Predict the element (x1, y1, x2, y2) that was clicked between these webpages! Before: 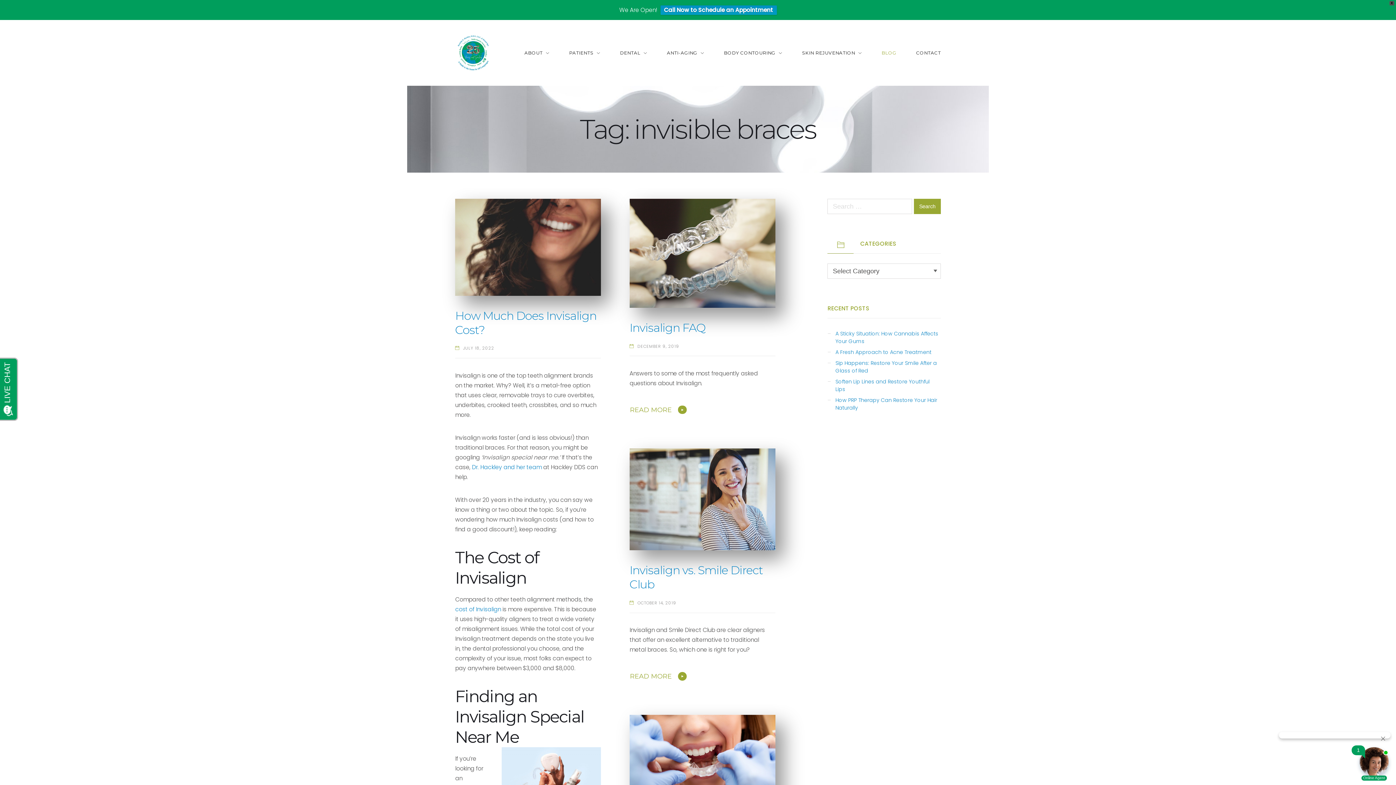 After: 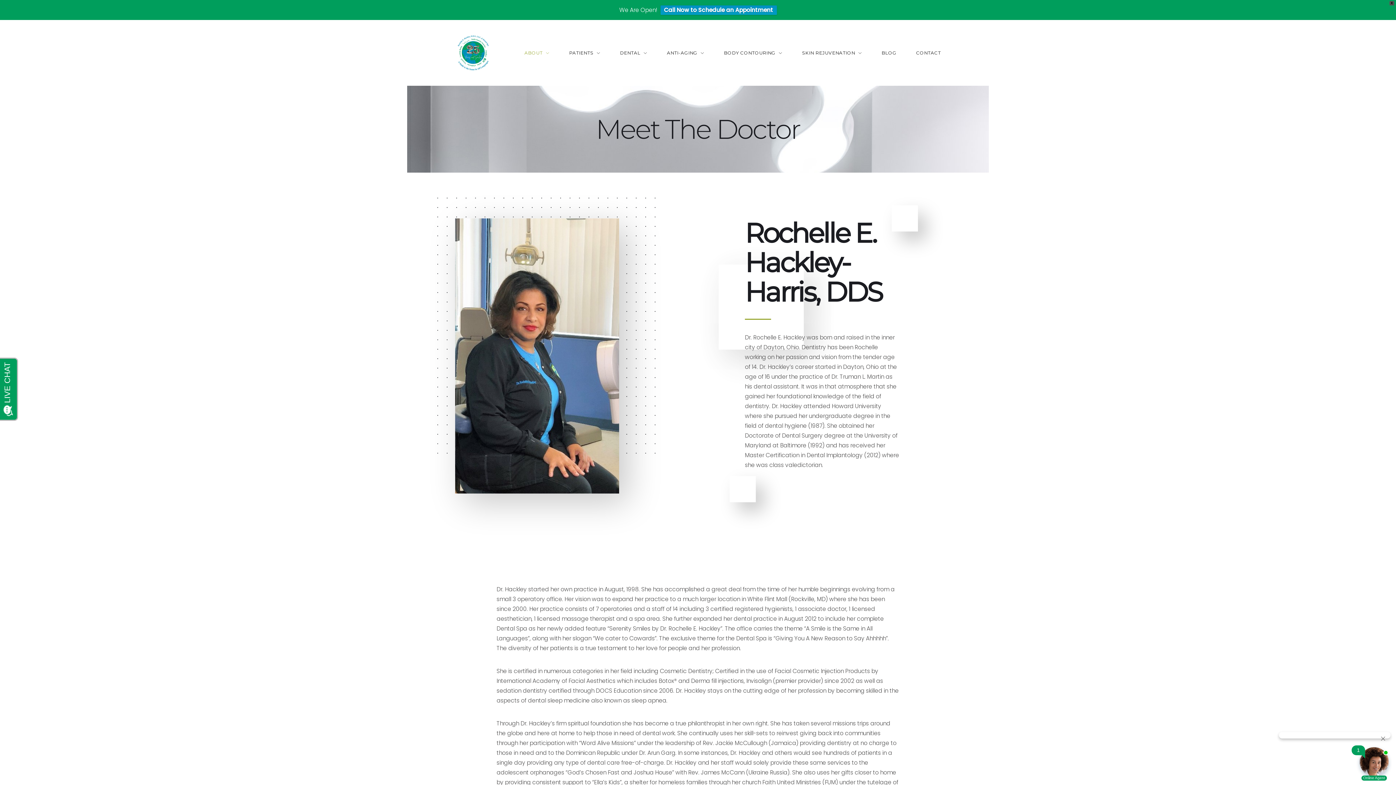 Action: label: Dr. Hackley and her team bbox: (472, 463, 541, 471)